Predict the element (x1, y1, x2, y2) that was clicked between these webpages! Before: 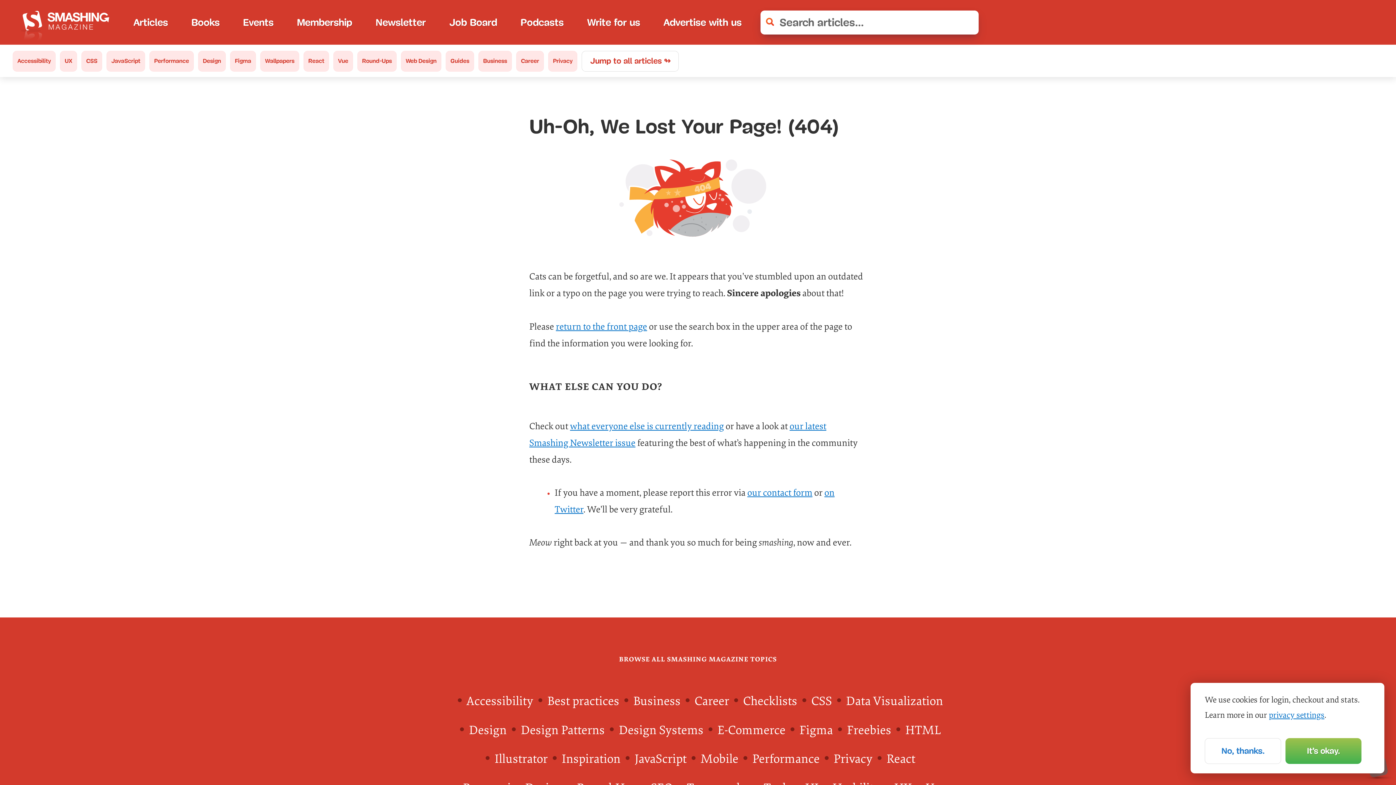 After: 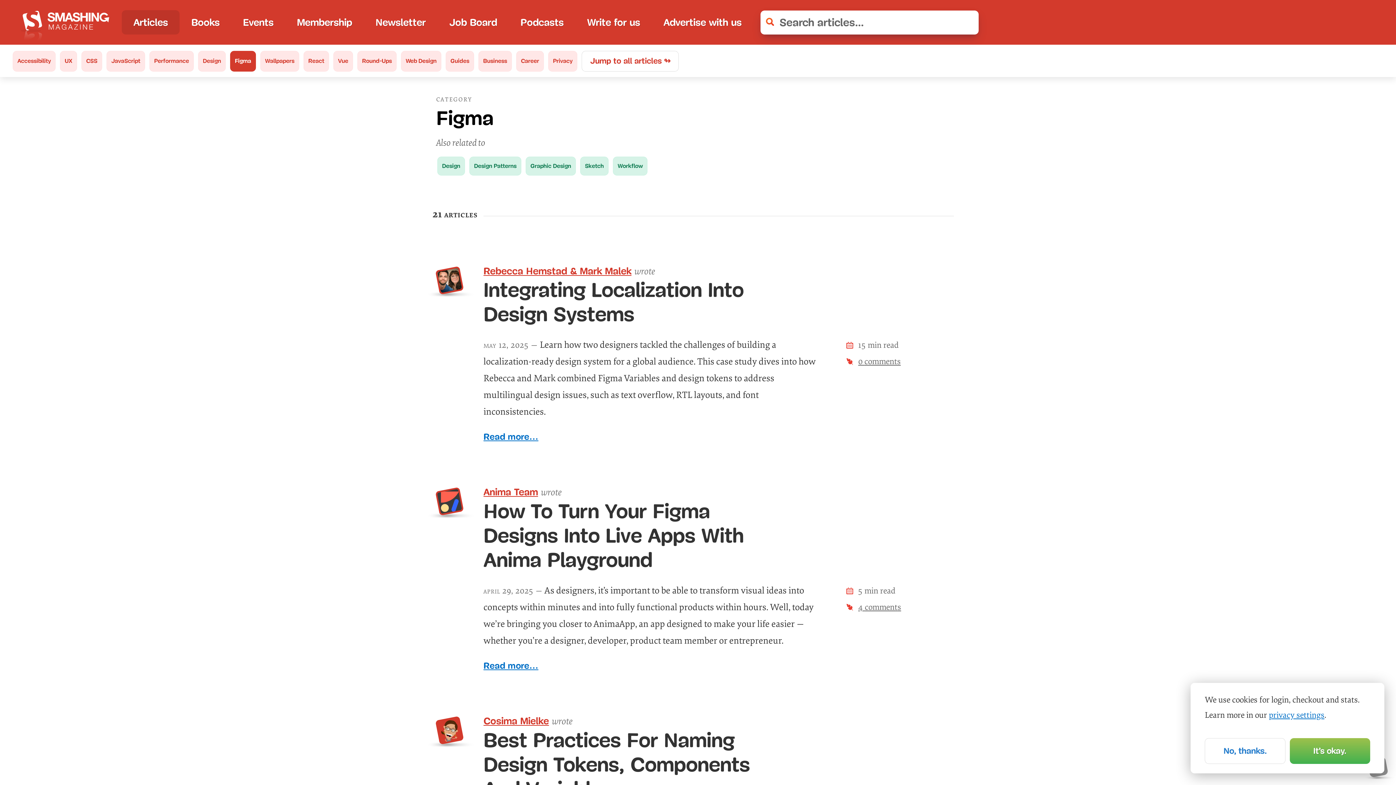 Action: label: Figma bbox: (230, 50, 256, 71)